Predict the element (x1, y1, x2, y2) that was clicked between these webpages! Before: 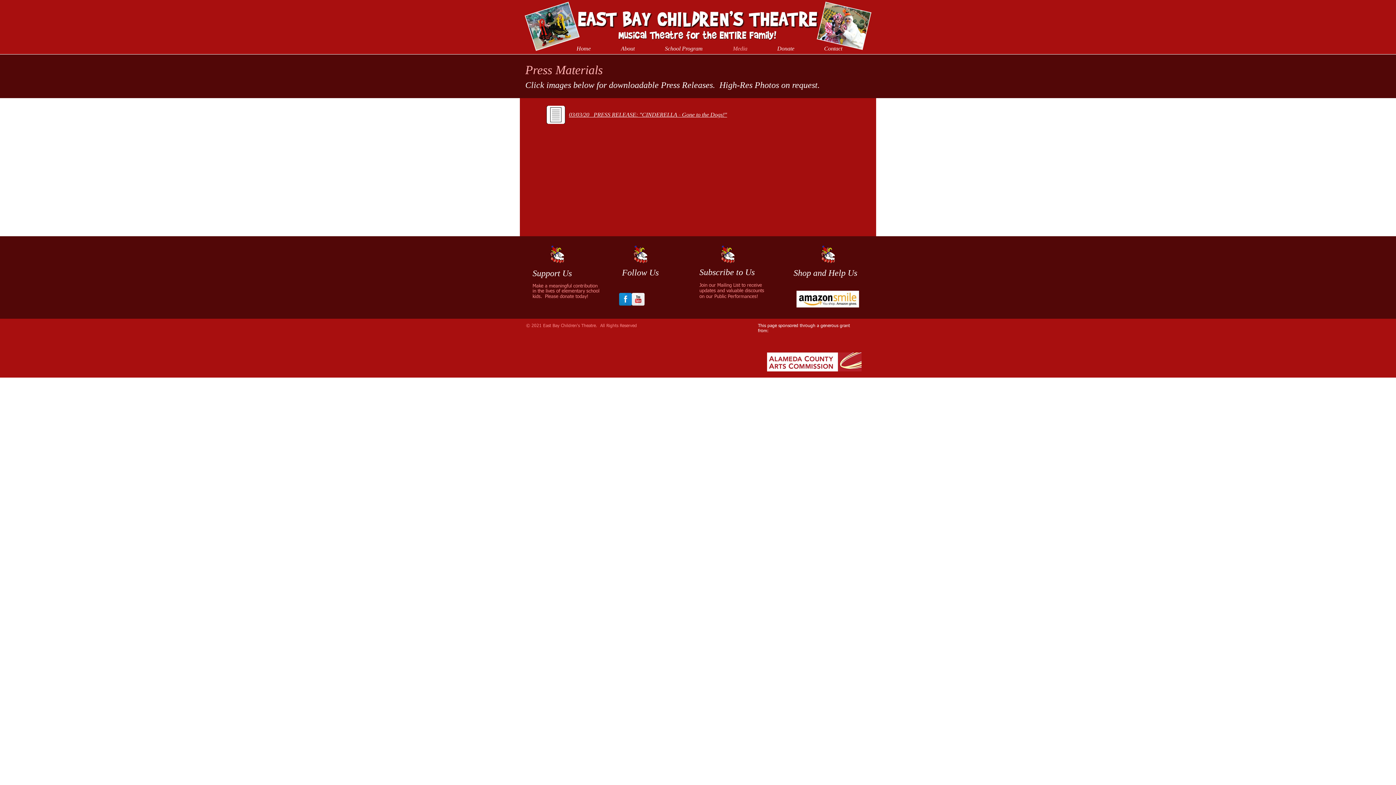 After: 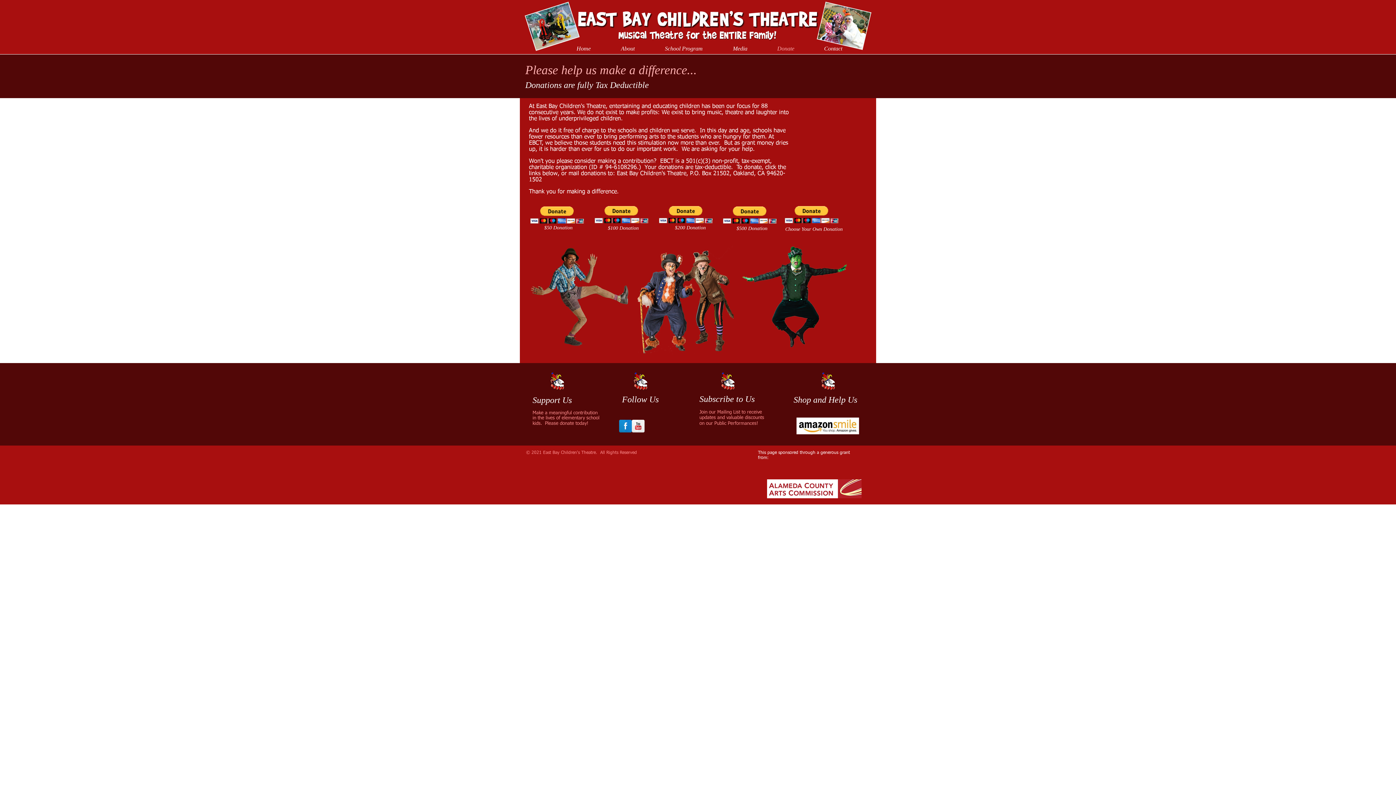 Action: bbox: (532, 284, 597, 288) label: Make a meaningful contribution